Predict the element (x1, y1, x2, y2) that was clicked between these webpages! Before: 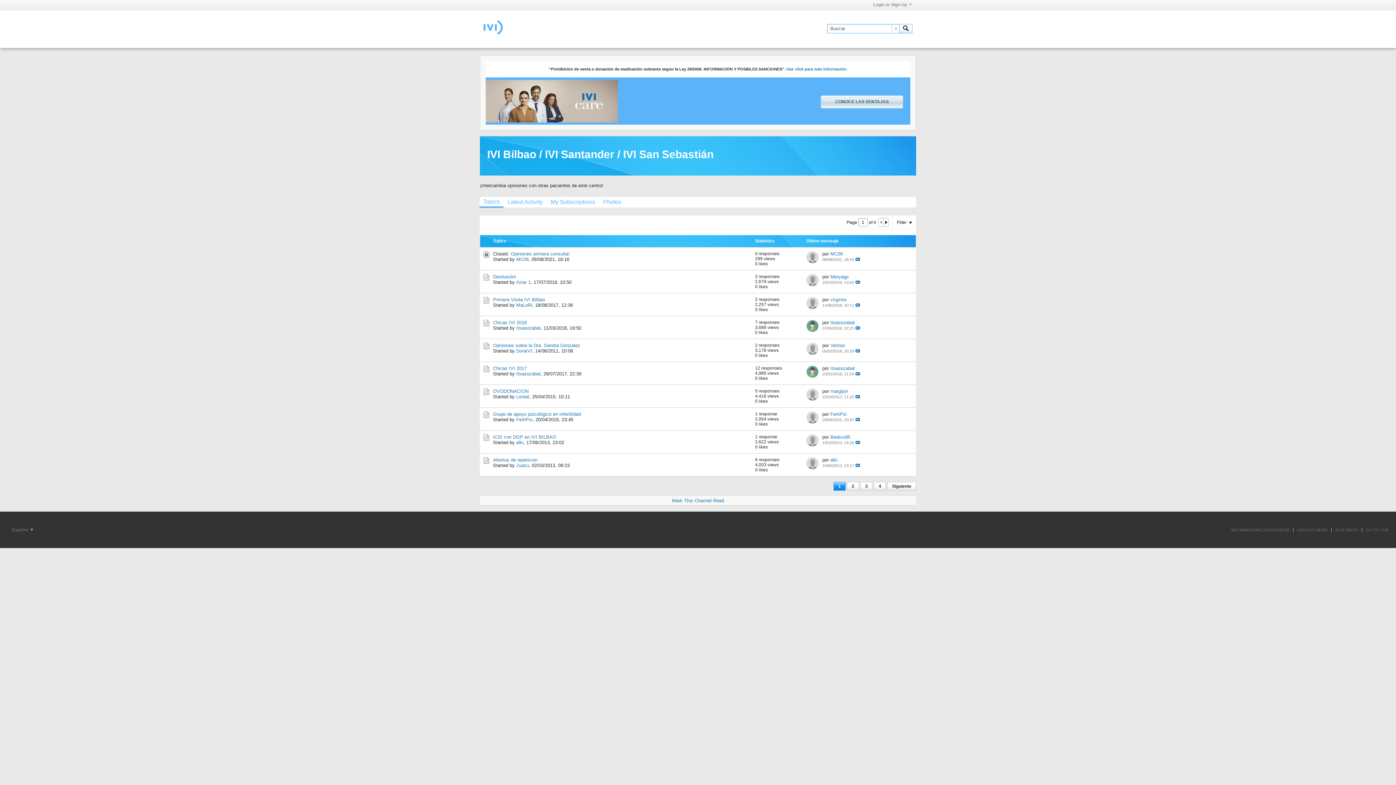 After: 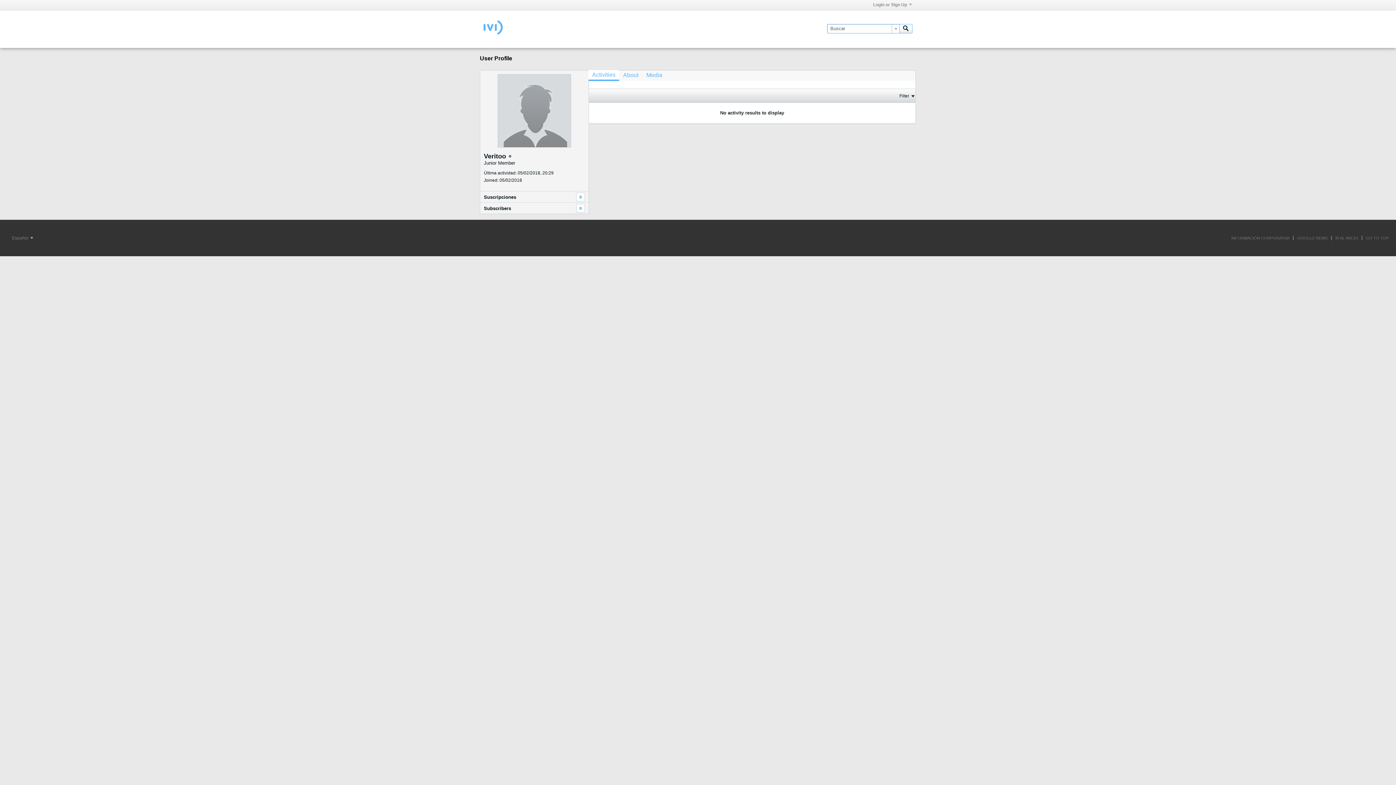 Action: bbox: (806, 342, 818, 355)